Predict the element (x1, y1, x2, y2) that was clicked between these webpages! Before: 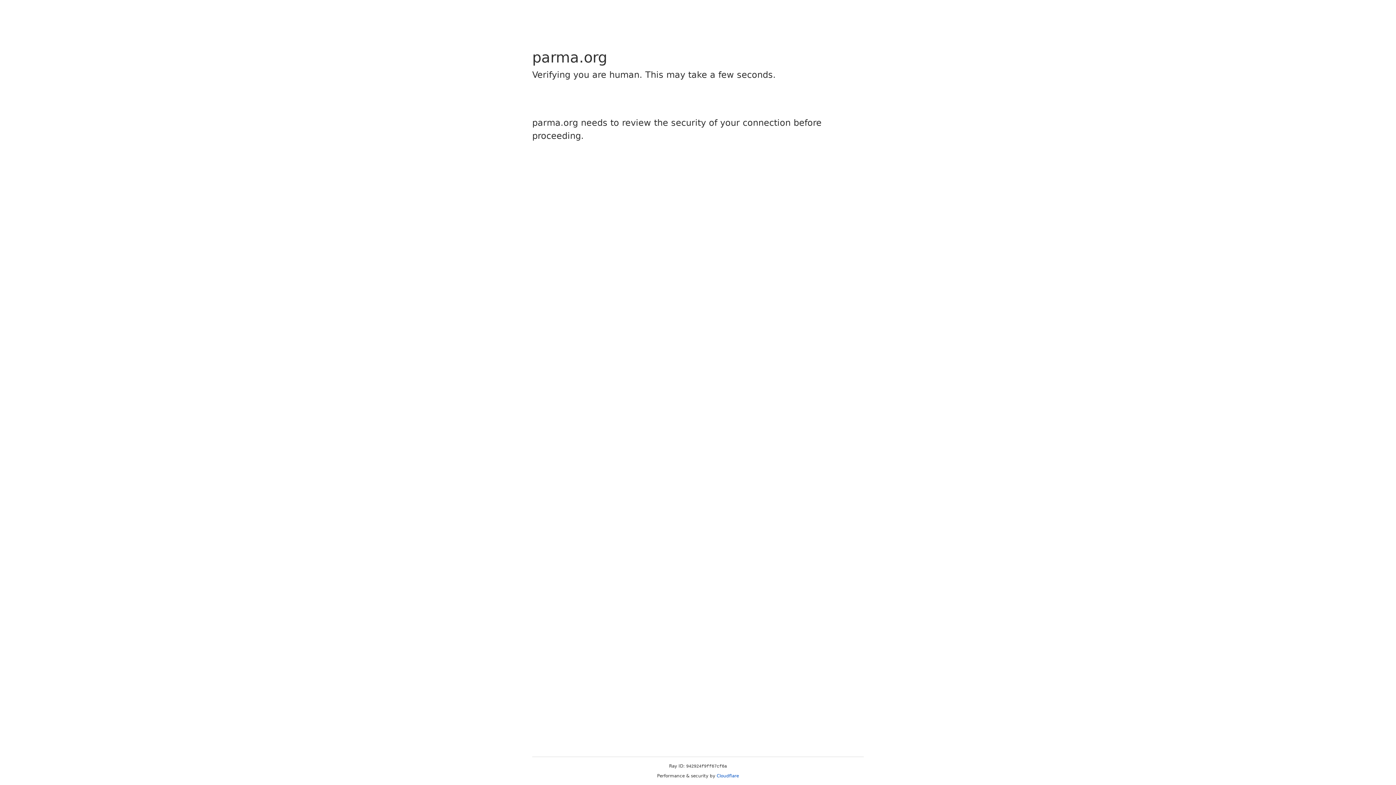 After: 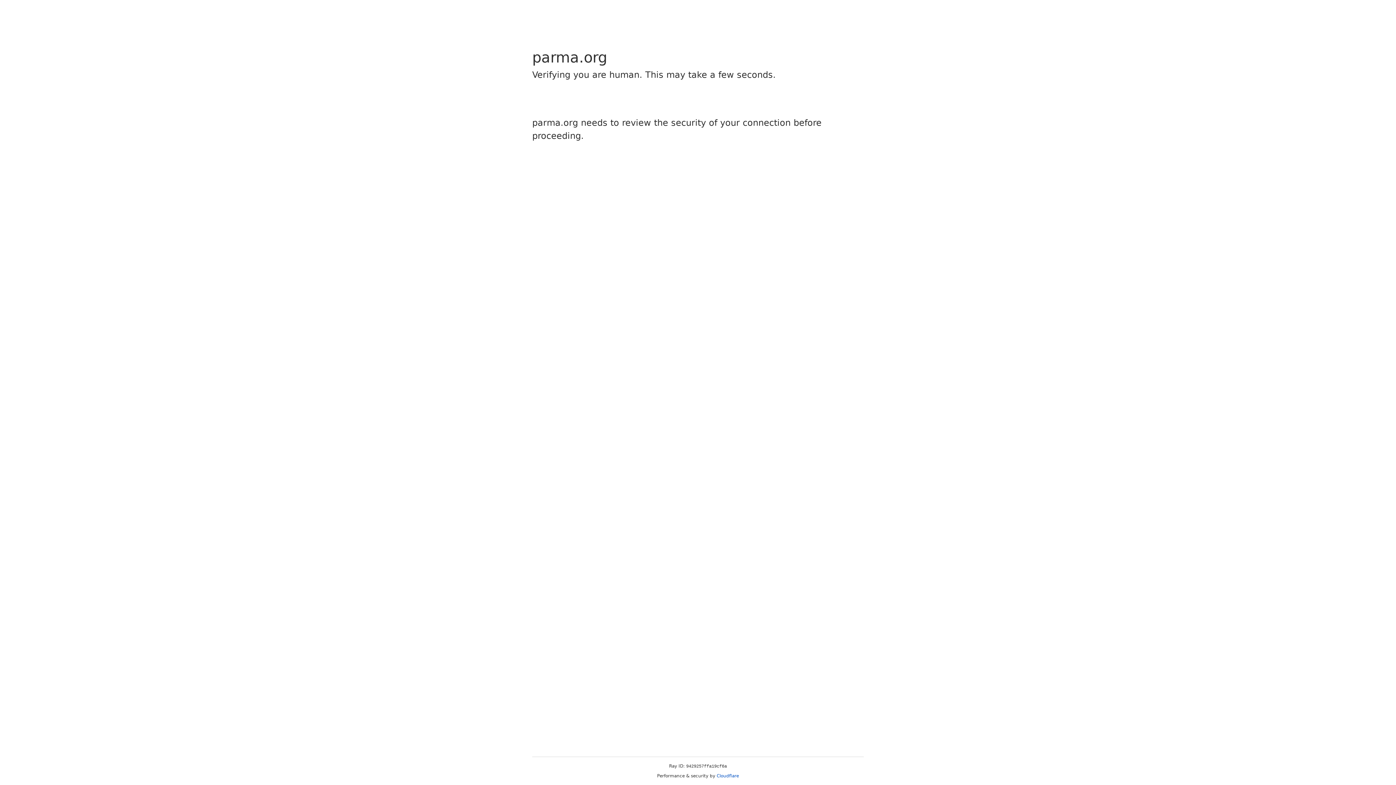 Action: label: Cloudflare bbox: (716, 773, 739, 778)